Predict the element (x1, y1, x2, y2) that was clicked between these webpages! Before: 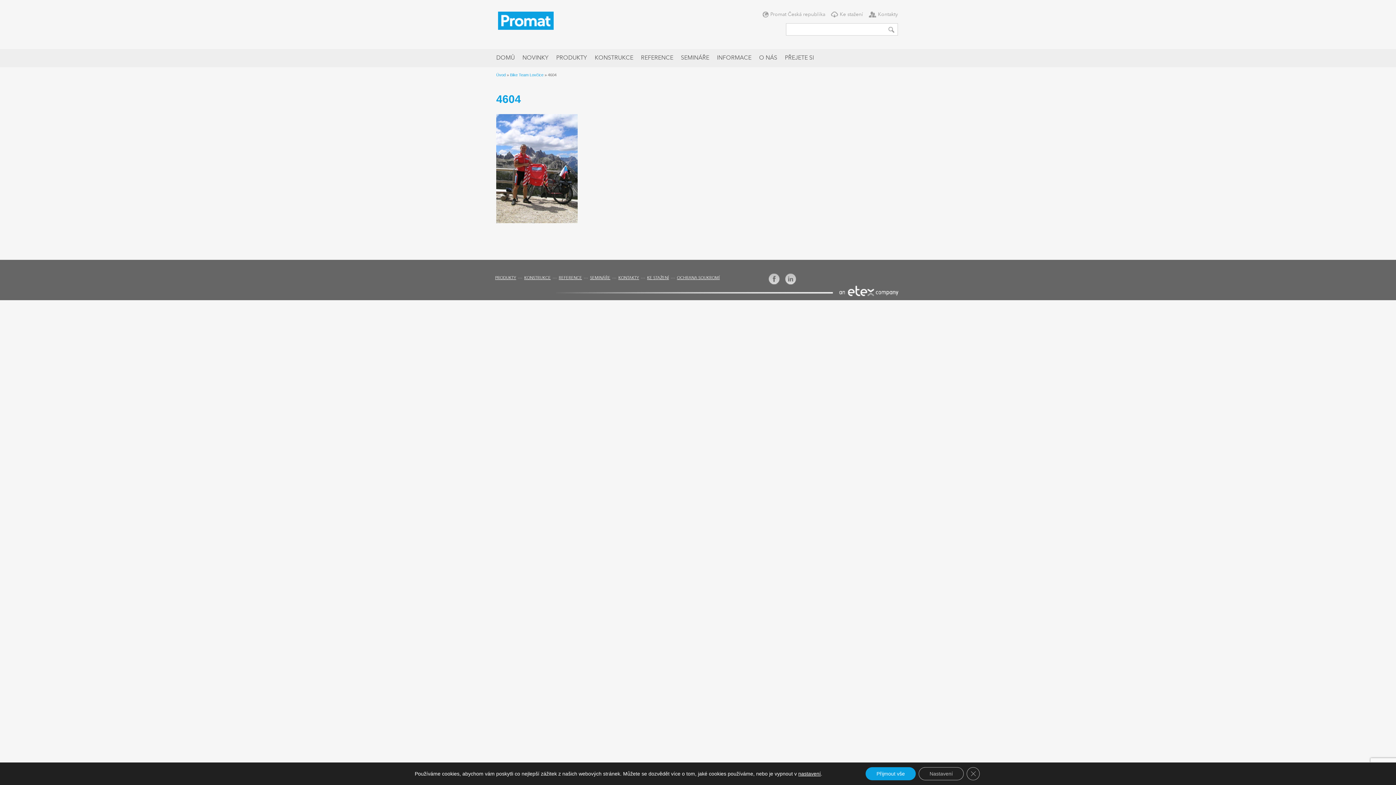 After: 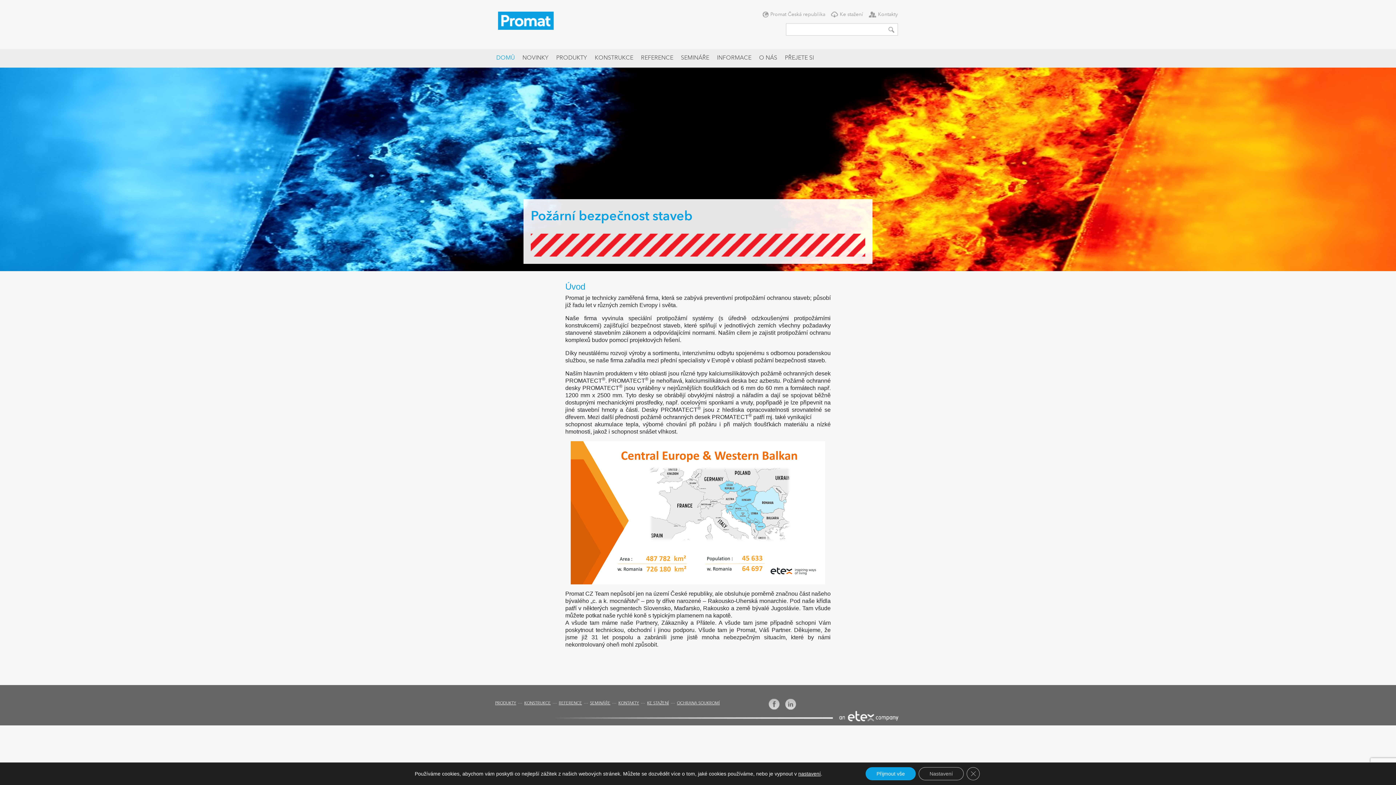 Action: label: Úvod bbox: (496, 72, 505, 77)